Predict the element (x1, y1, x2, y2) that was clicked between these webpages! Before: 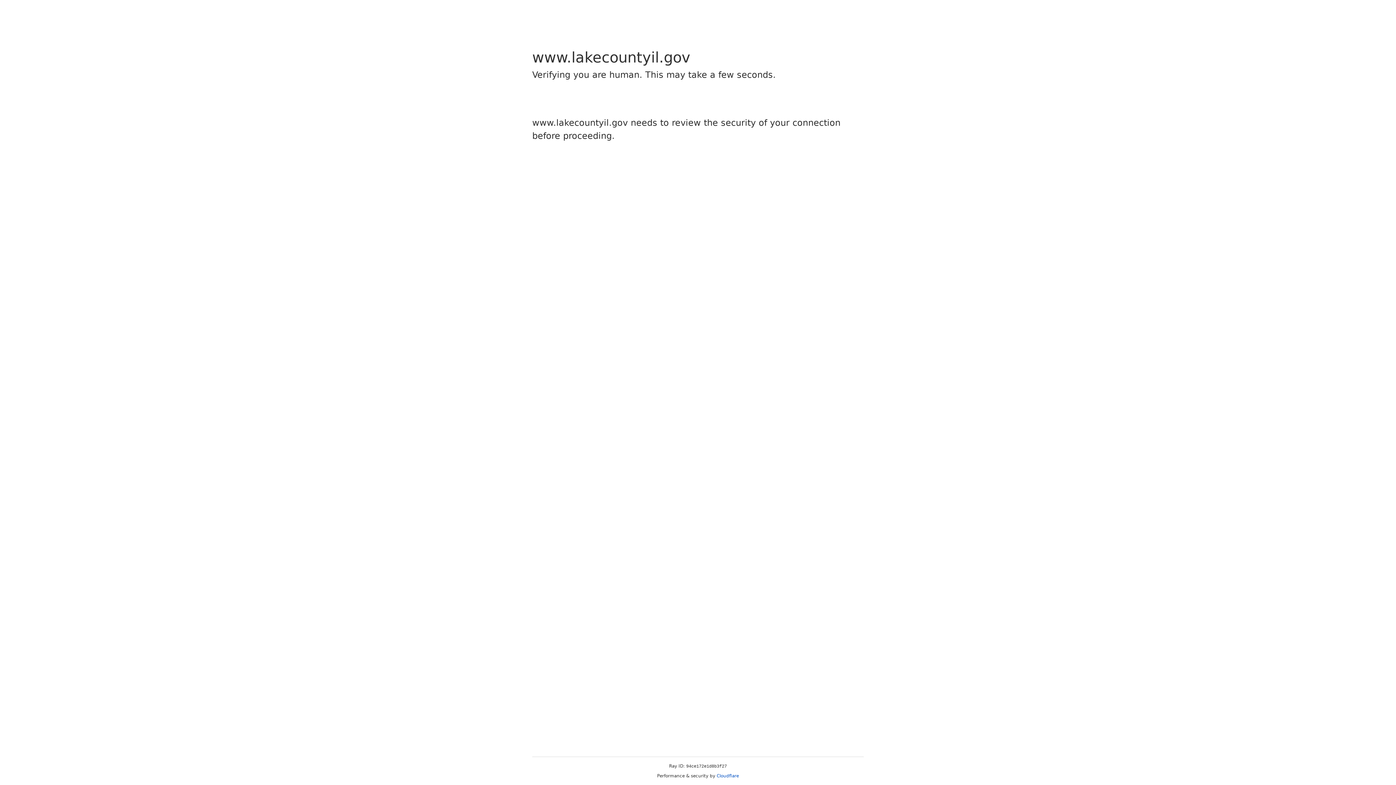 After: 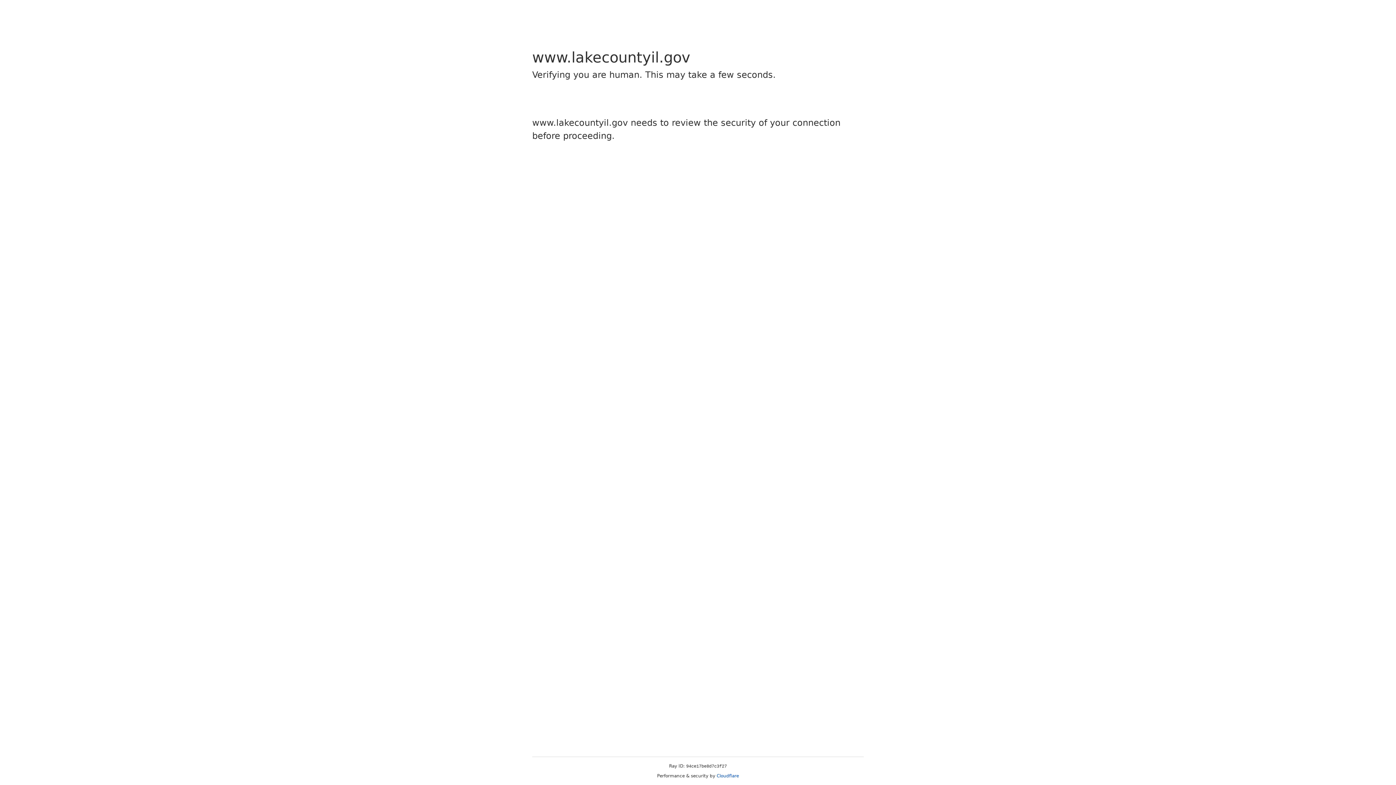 Action: label: Cloudflare bbox: (716, 773, 739, 778)